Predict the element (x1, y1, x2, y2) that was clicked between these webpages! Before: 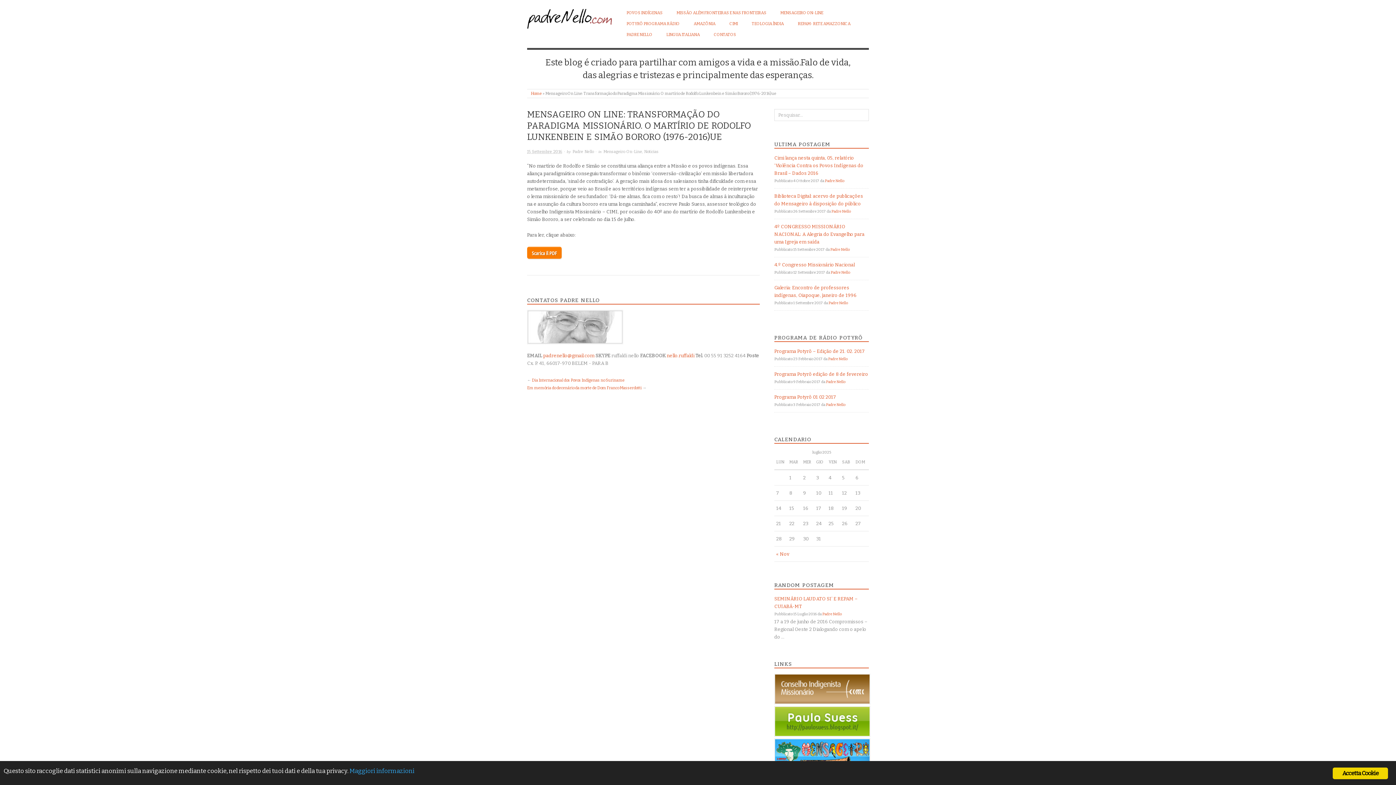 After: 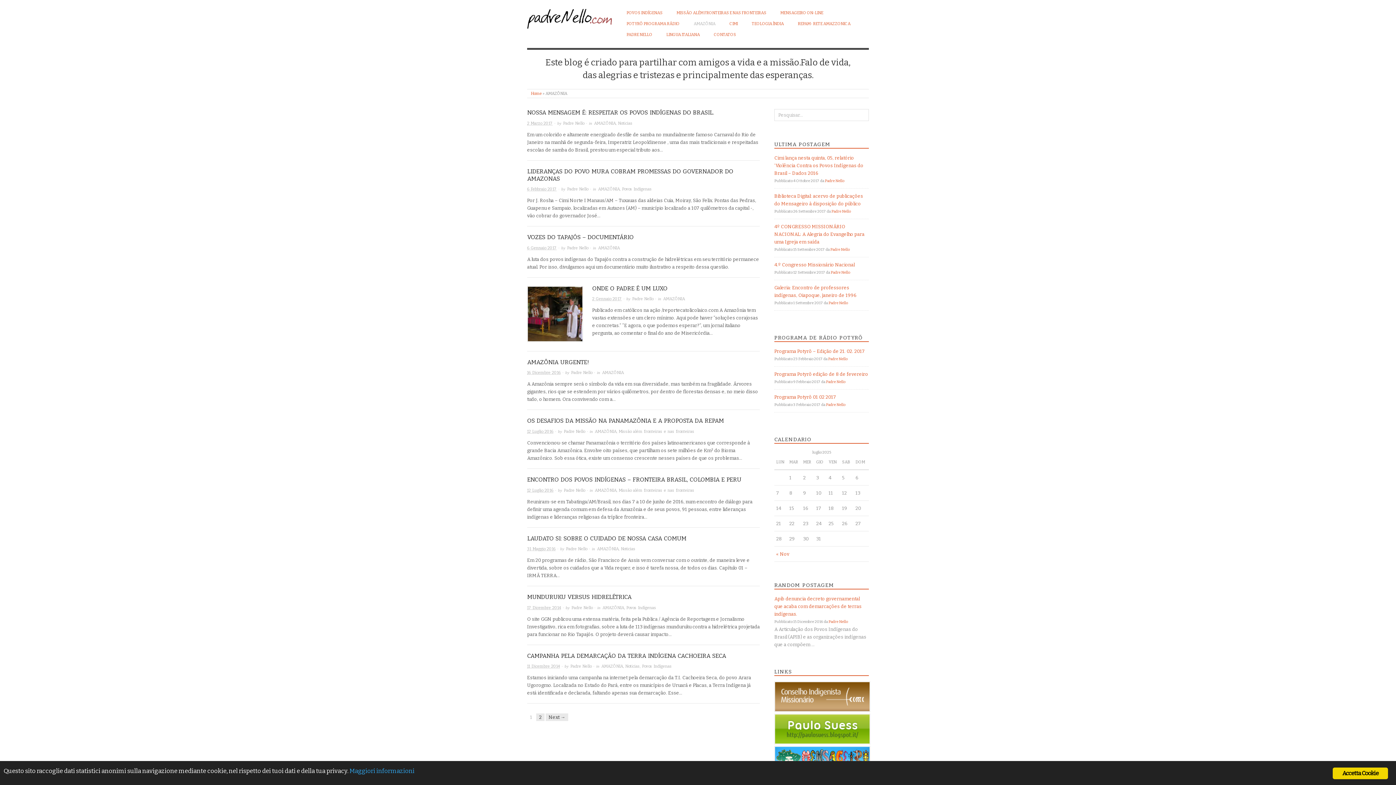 Action: label: AMAZÔNIA bbox: (693, 21, 715, 25)